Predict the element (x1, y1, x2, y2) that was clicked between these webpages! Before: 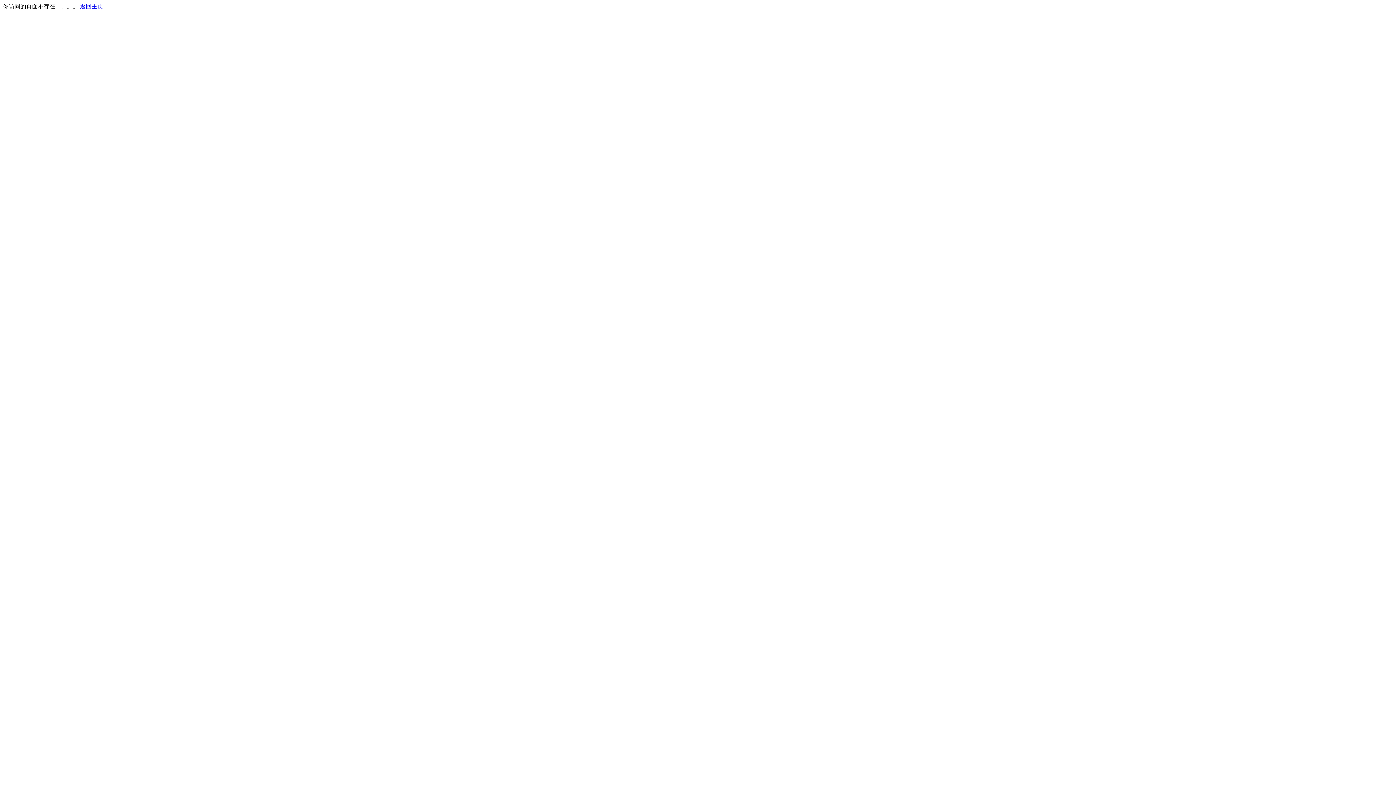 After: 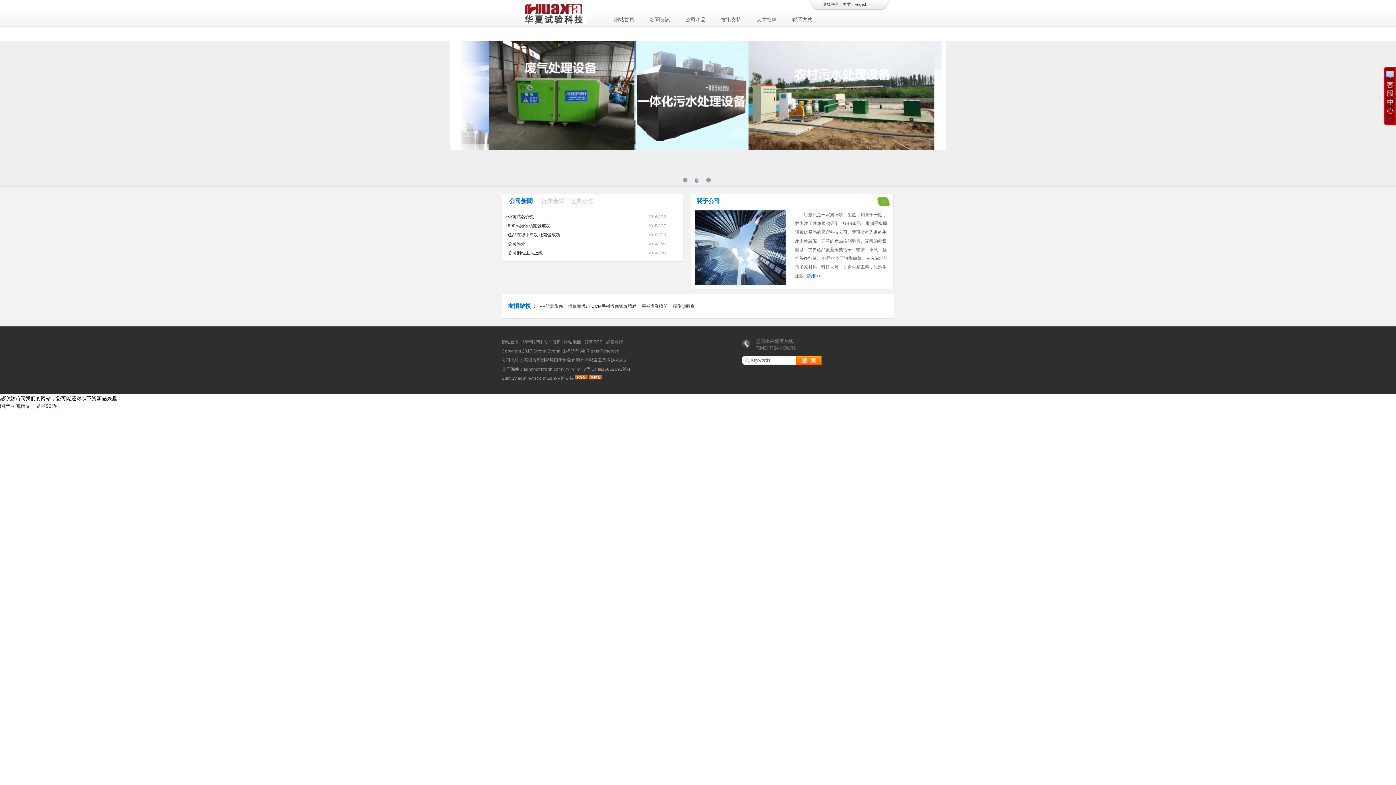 Action: label: 返回主页 bbox: (80, 3, 103, 9)